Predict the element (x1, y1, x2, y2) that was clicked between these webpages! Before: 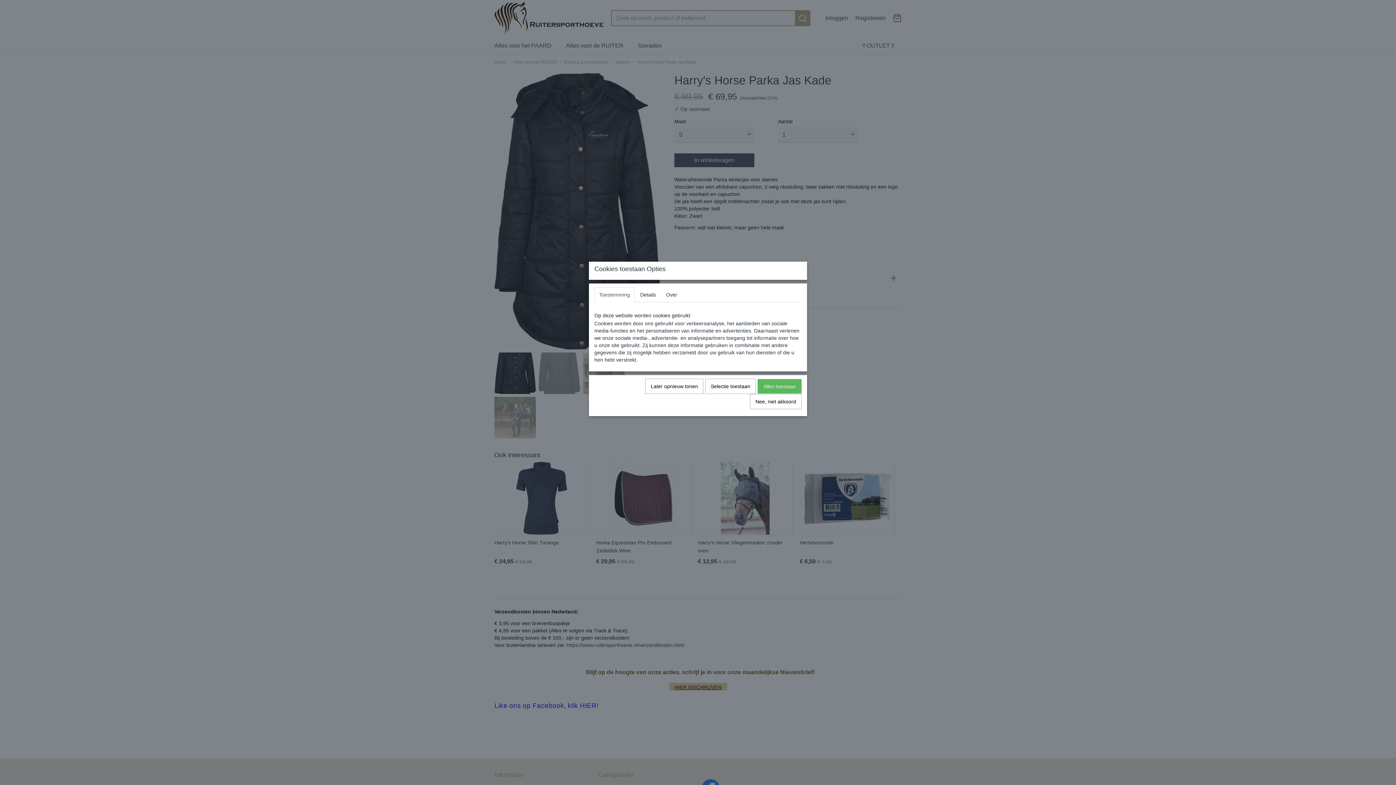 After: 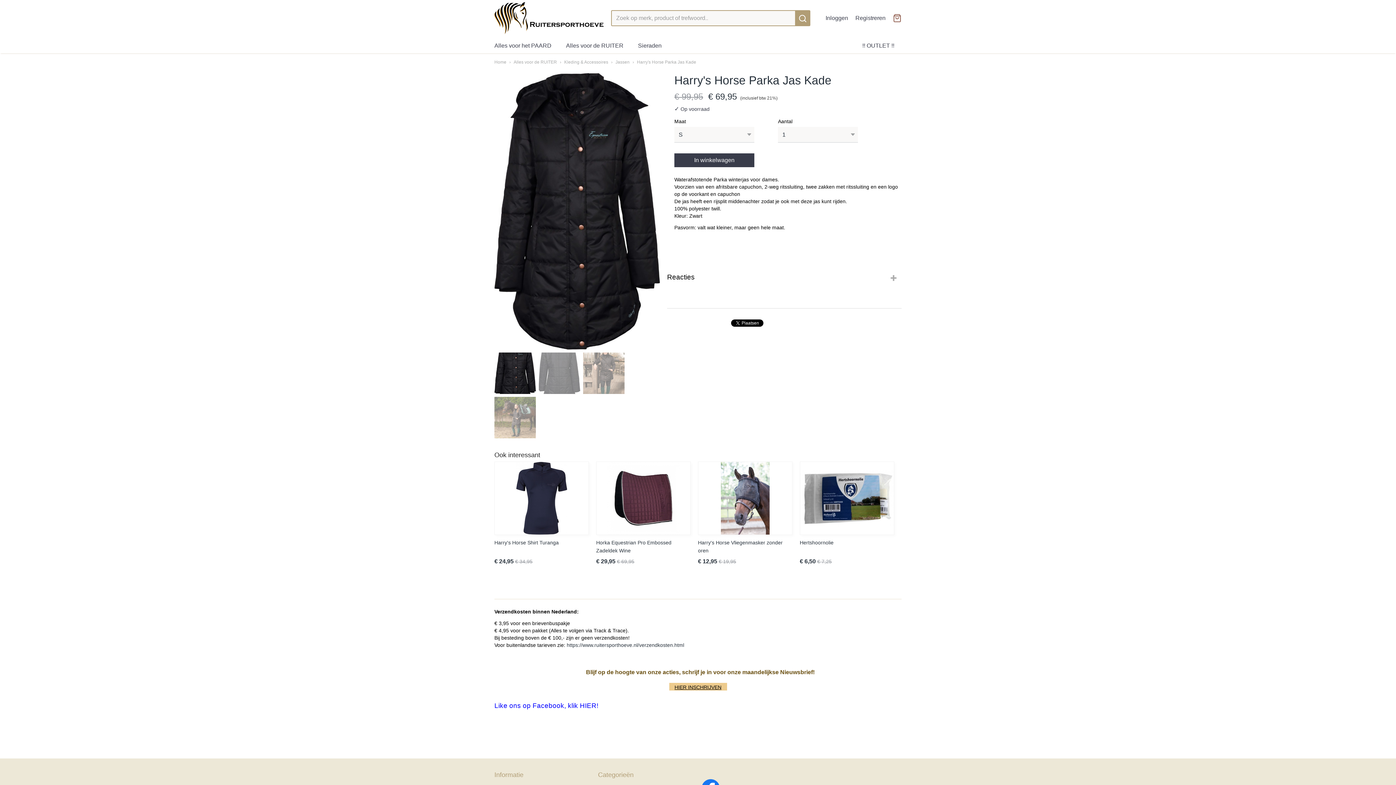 Action: bbox: (705, 378, 756, 394) label: Selectie toestaan